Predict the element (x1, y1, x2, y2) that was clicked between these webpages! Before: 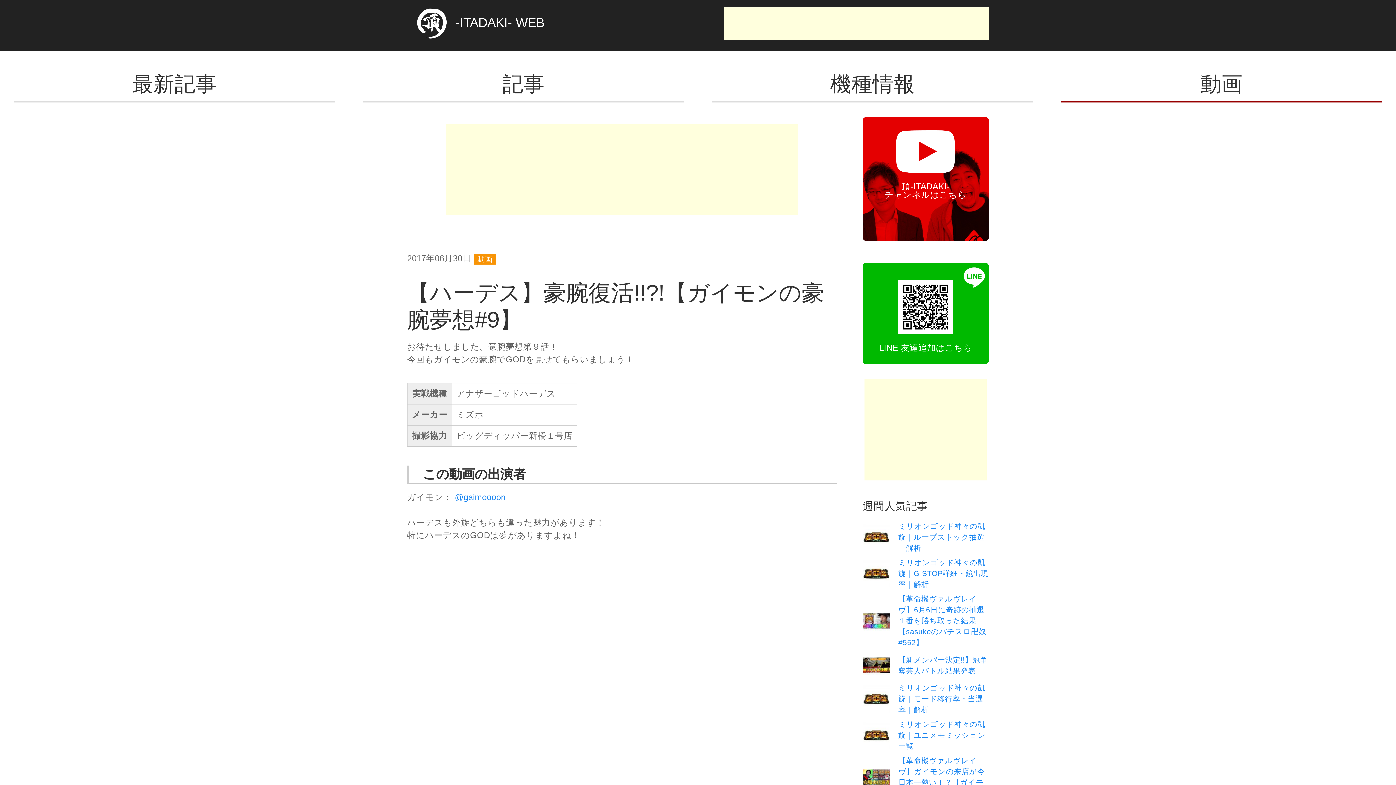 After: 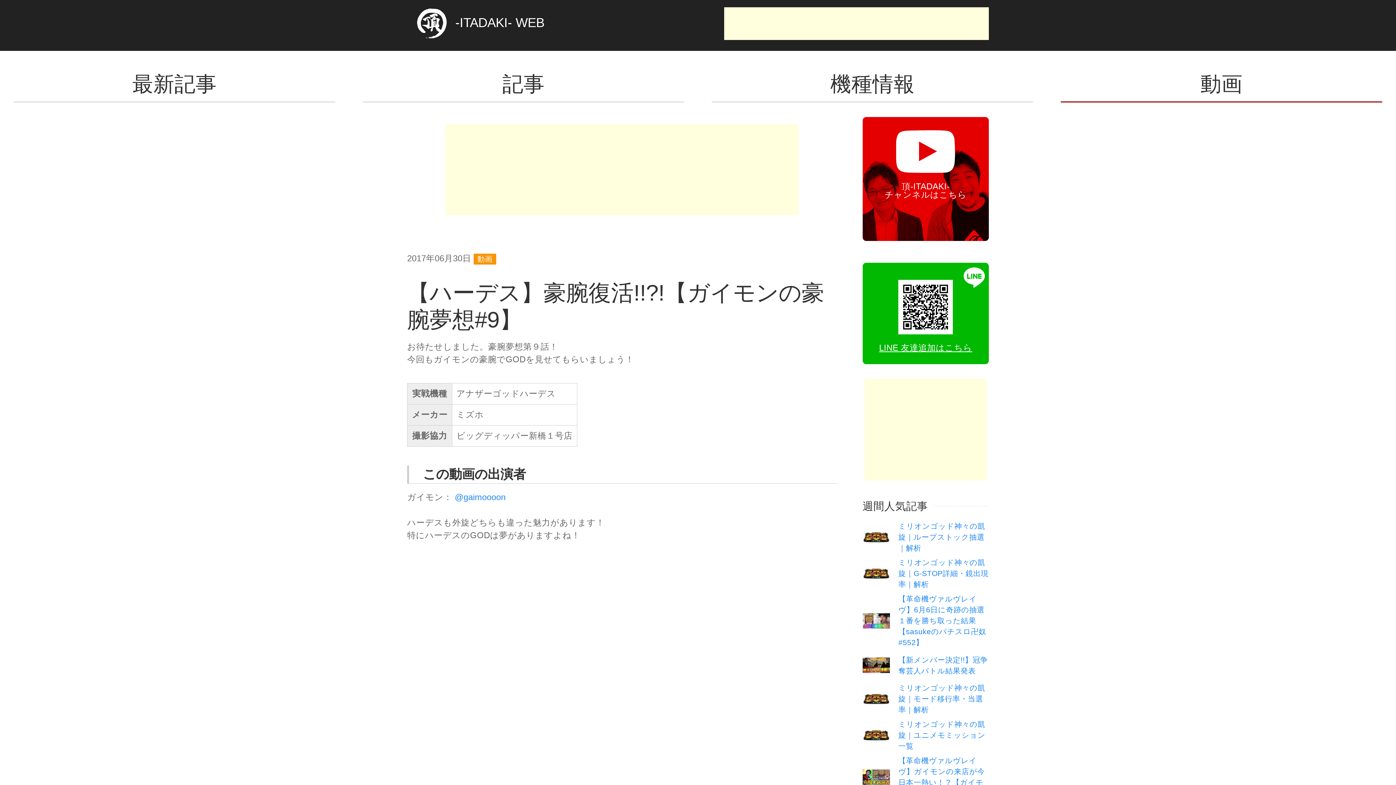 Action: label: LINE 友達追加はこちら bbox: (862, 262, 989, 364)